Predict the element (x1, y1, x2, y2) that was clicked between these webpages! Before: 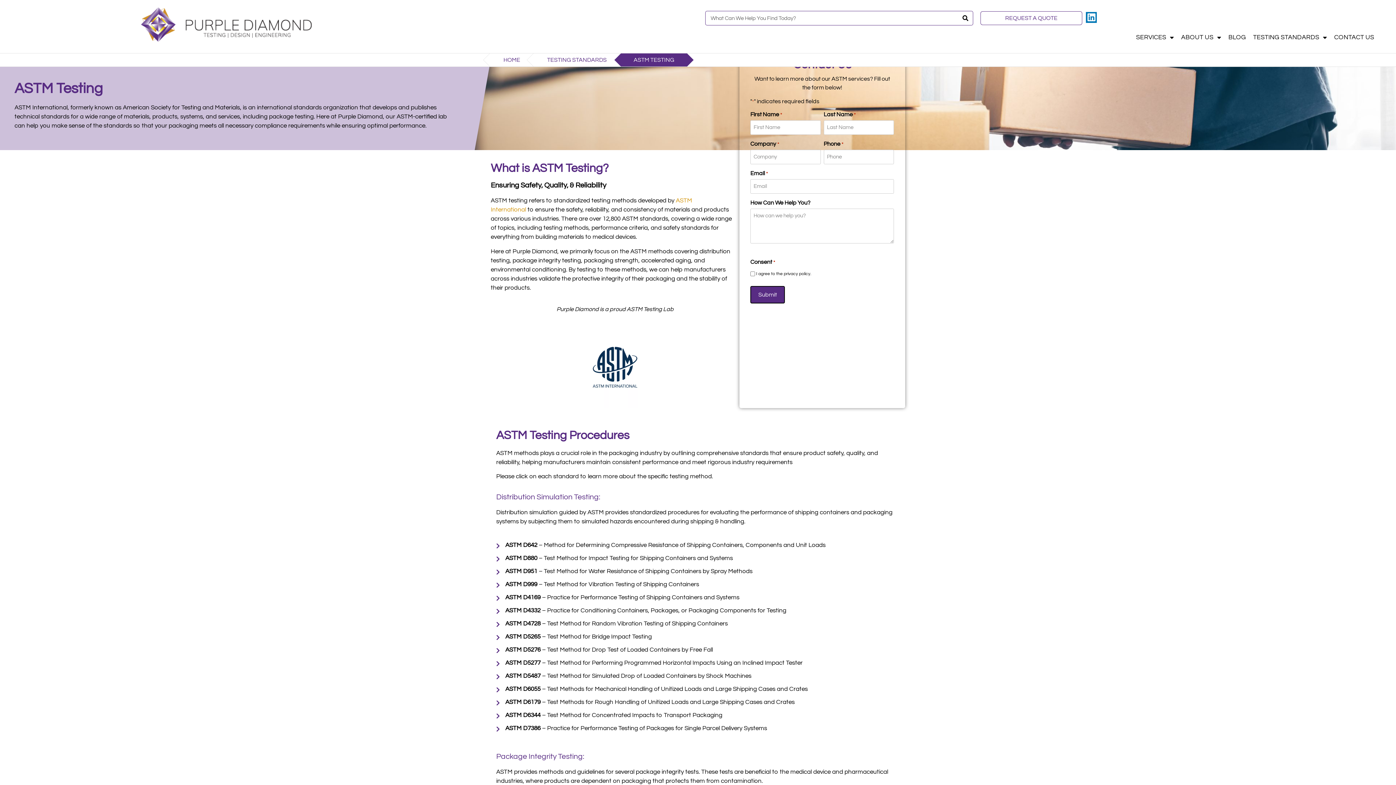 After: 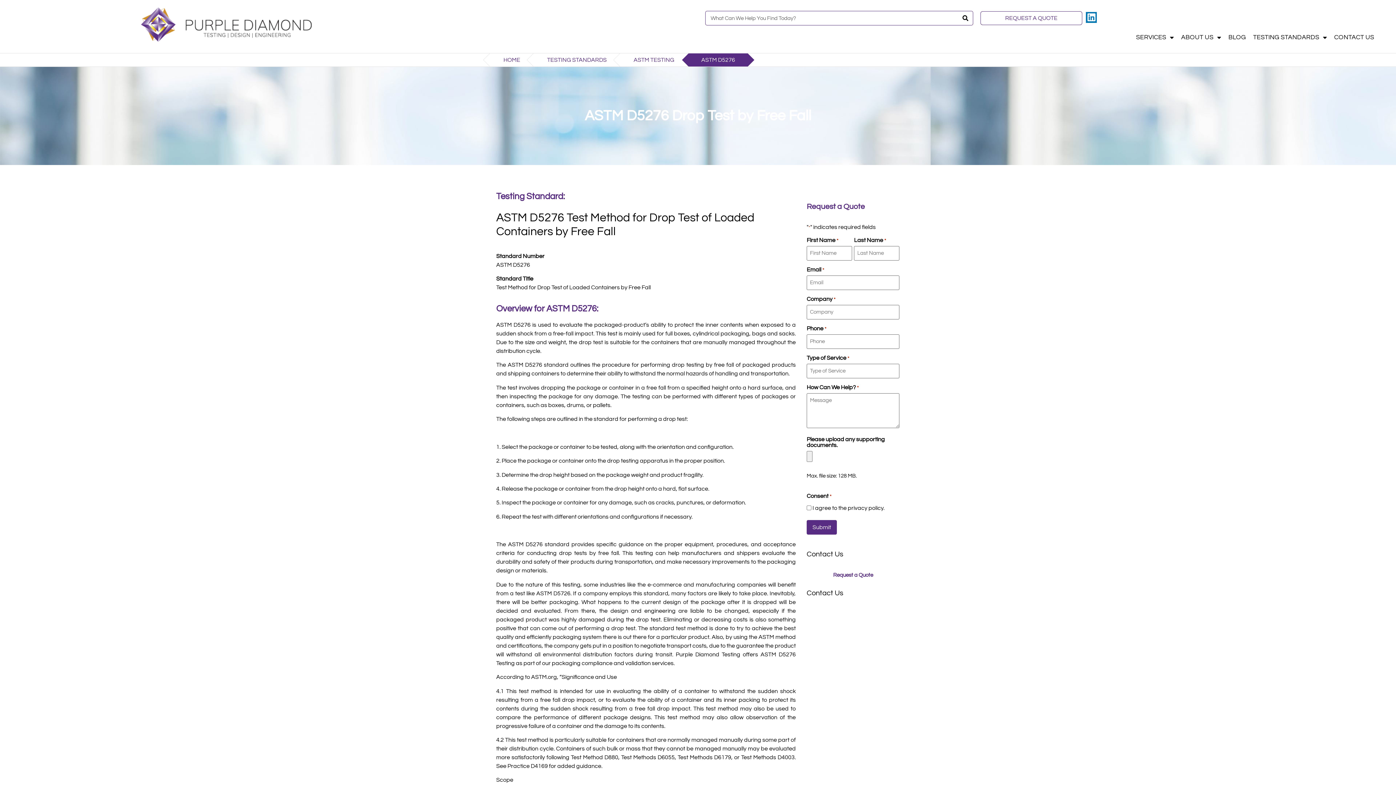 Action: label: ASTM D5276 – Test Method for Drop Test of Loaded Containers by Free Fall bbox: (496, 645, 900, 654)